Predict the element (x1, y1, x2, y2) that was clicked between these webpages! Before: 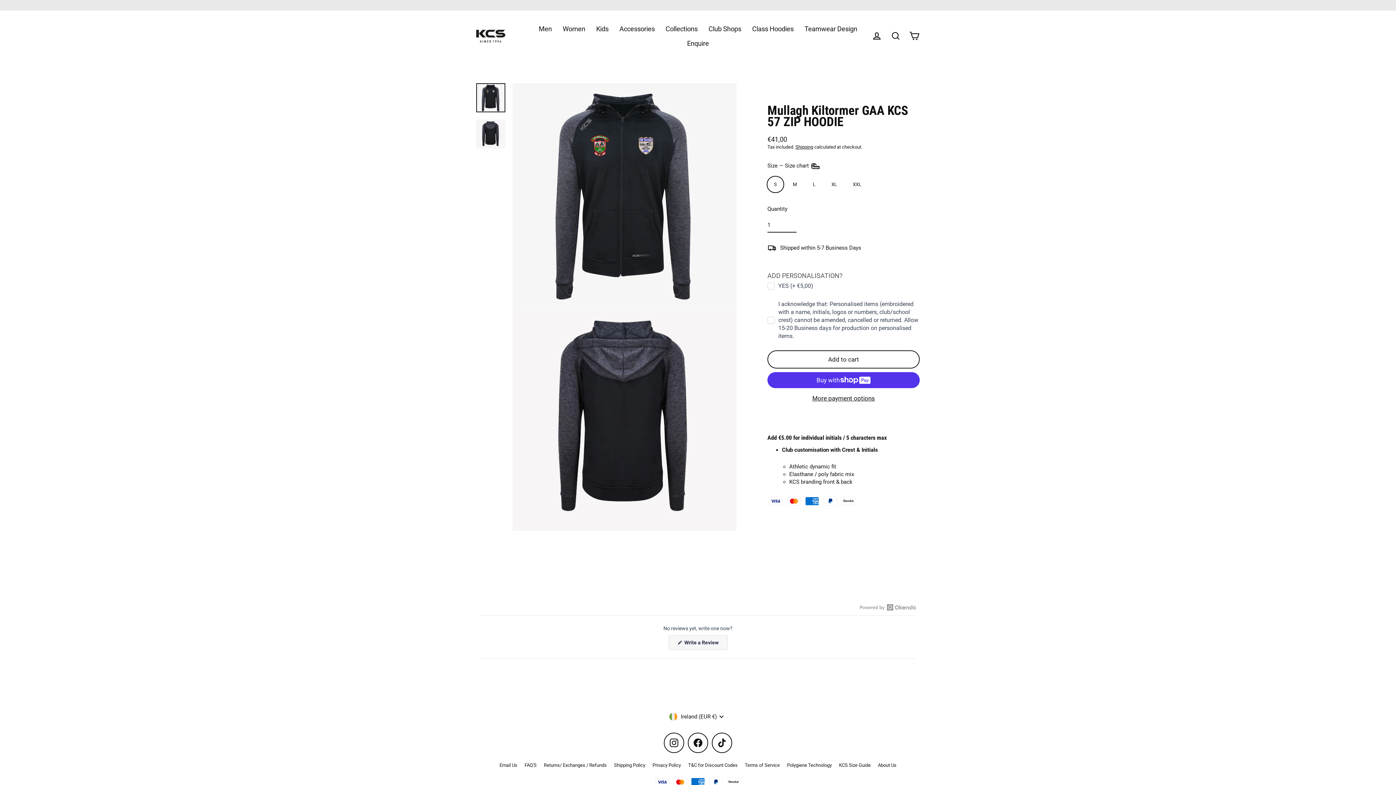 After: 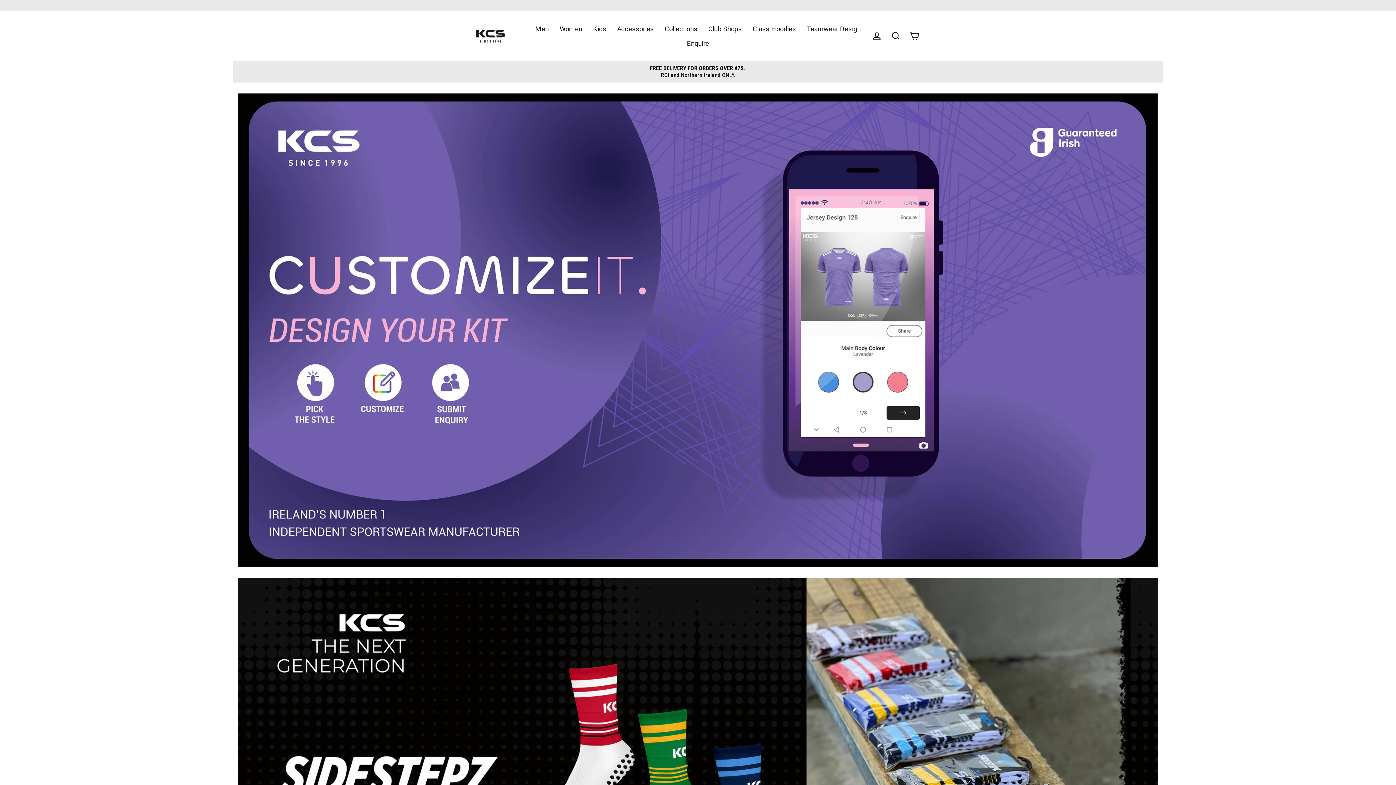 Action: bbox: (557, 21, 590, 36) label: Women